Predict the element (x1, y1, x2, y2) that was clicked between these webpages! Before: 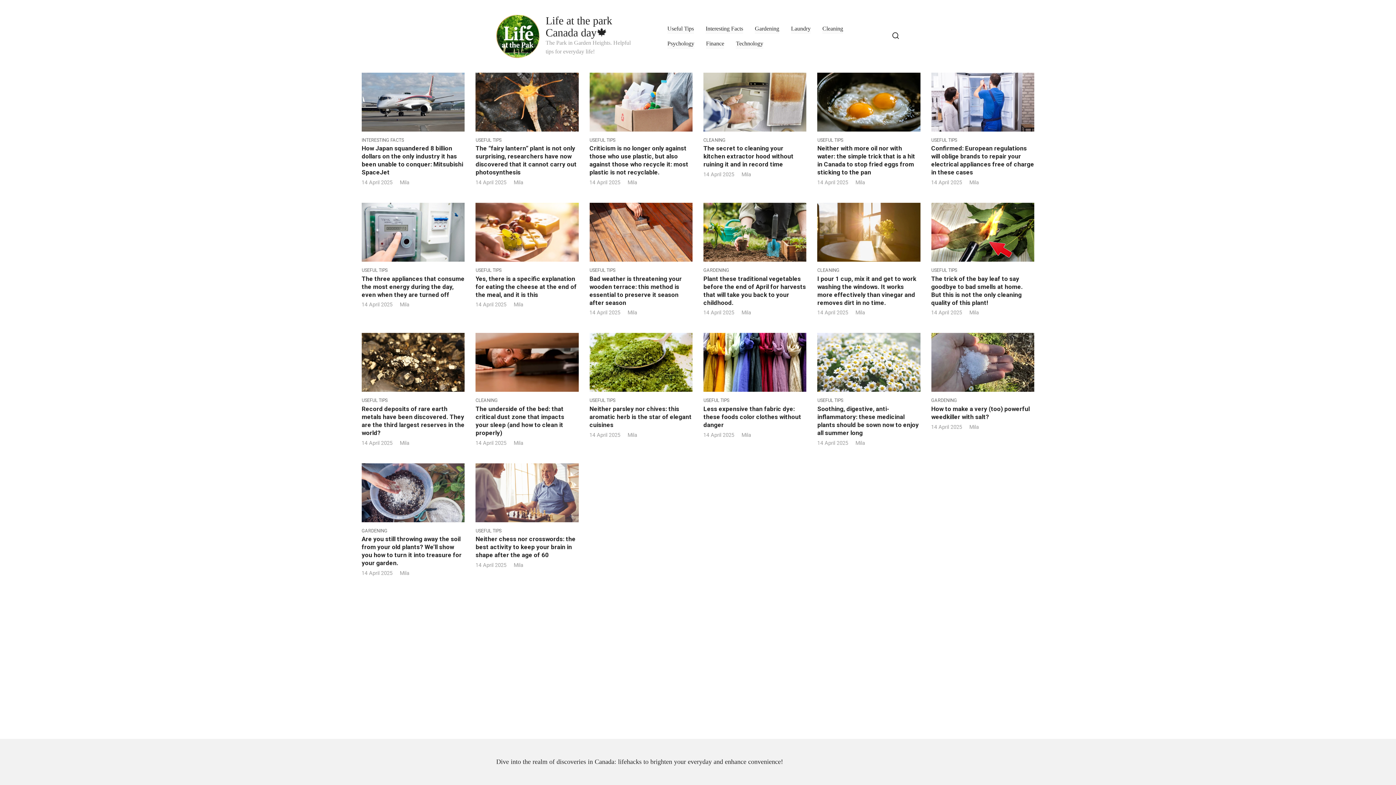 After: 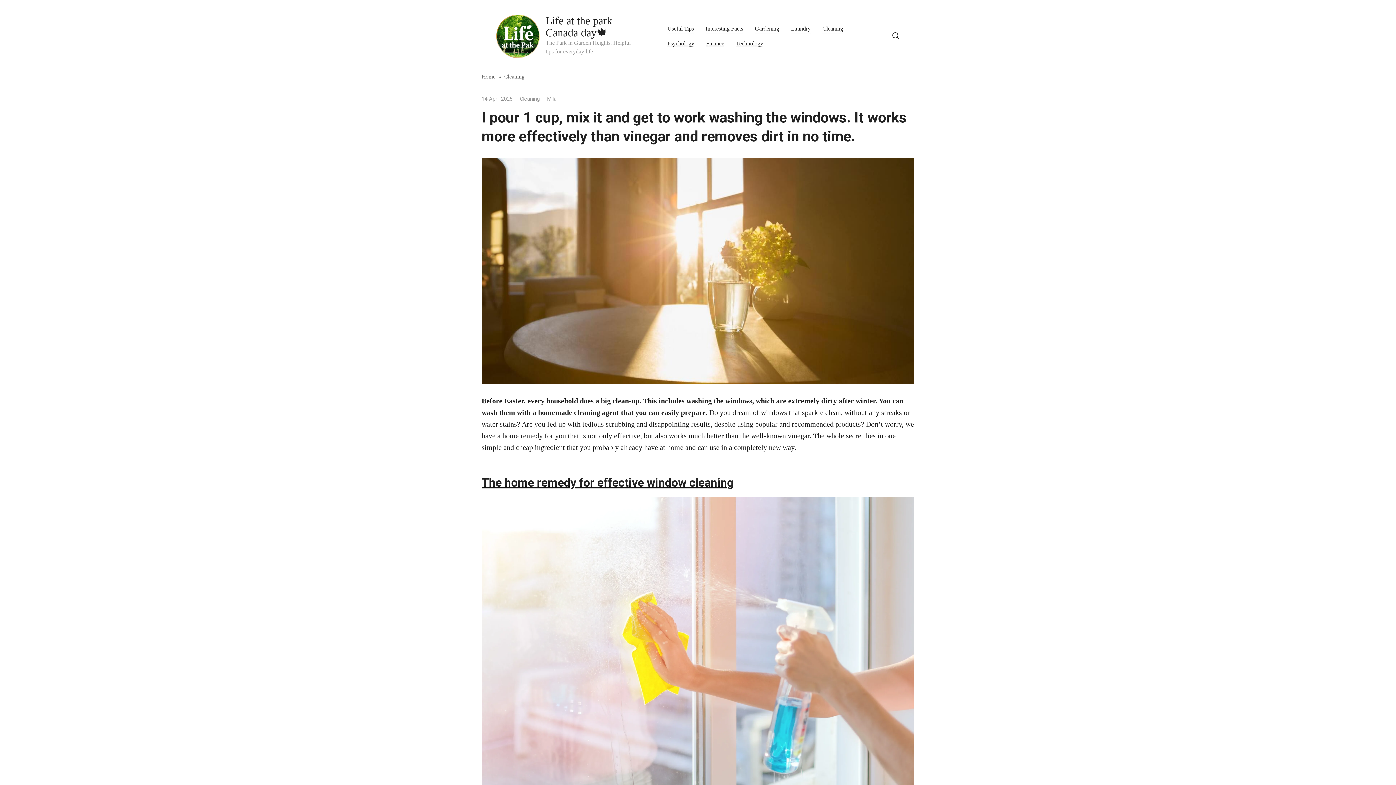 Action: label: CLEANING
I pour 1 cup, mix it and get to work washing the windows. It works more effectively than vinegar and removes dirt in no time.
14 April 2025Mila bbox: (817, 202, 920, 316)